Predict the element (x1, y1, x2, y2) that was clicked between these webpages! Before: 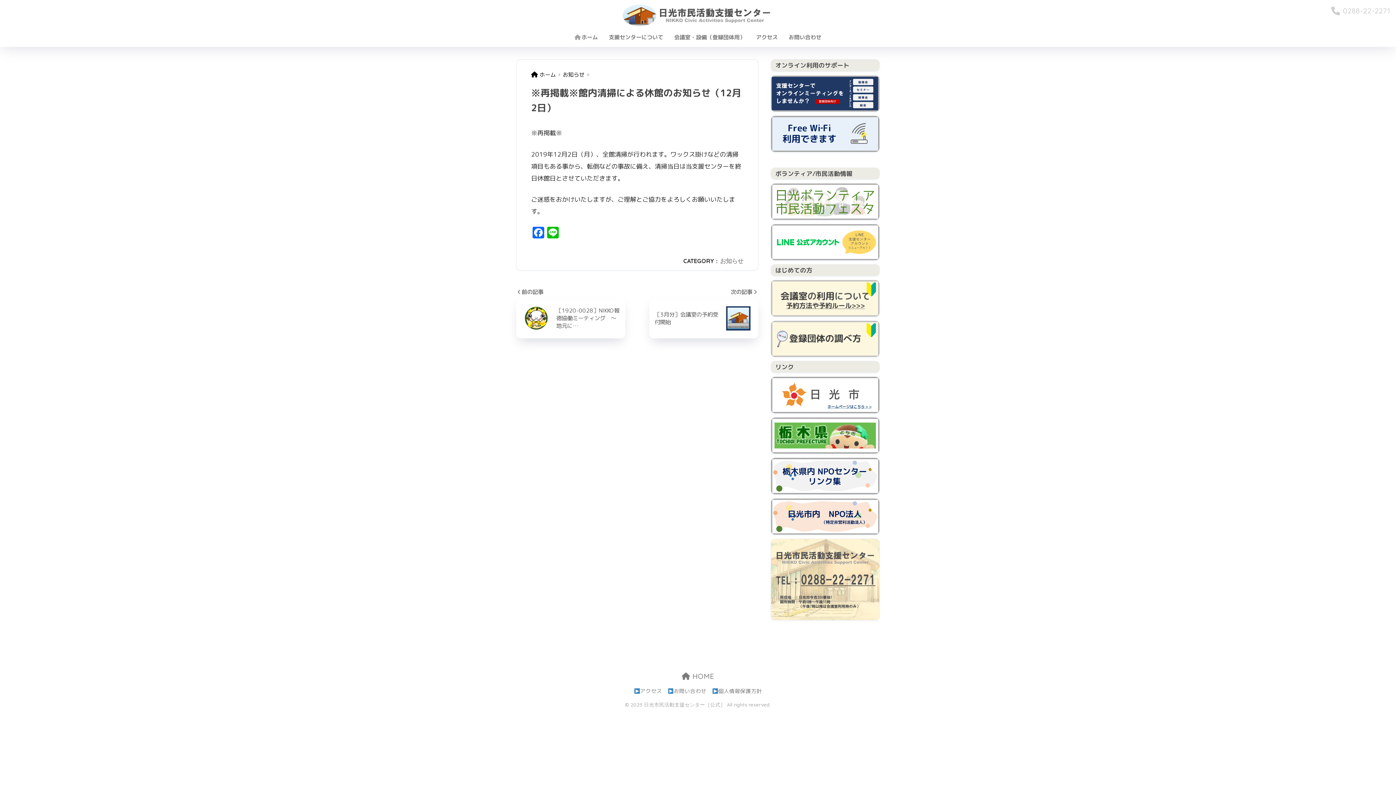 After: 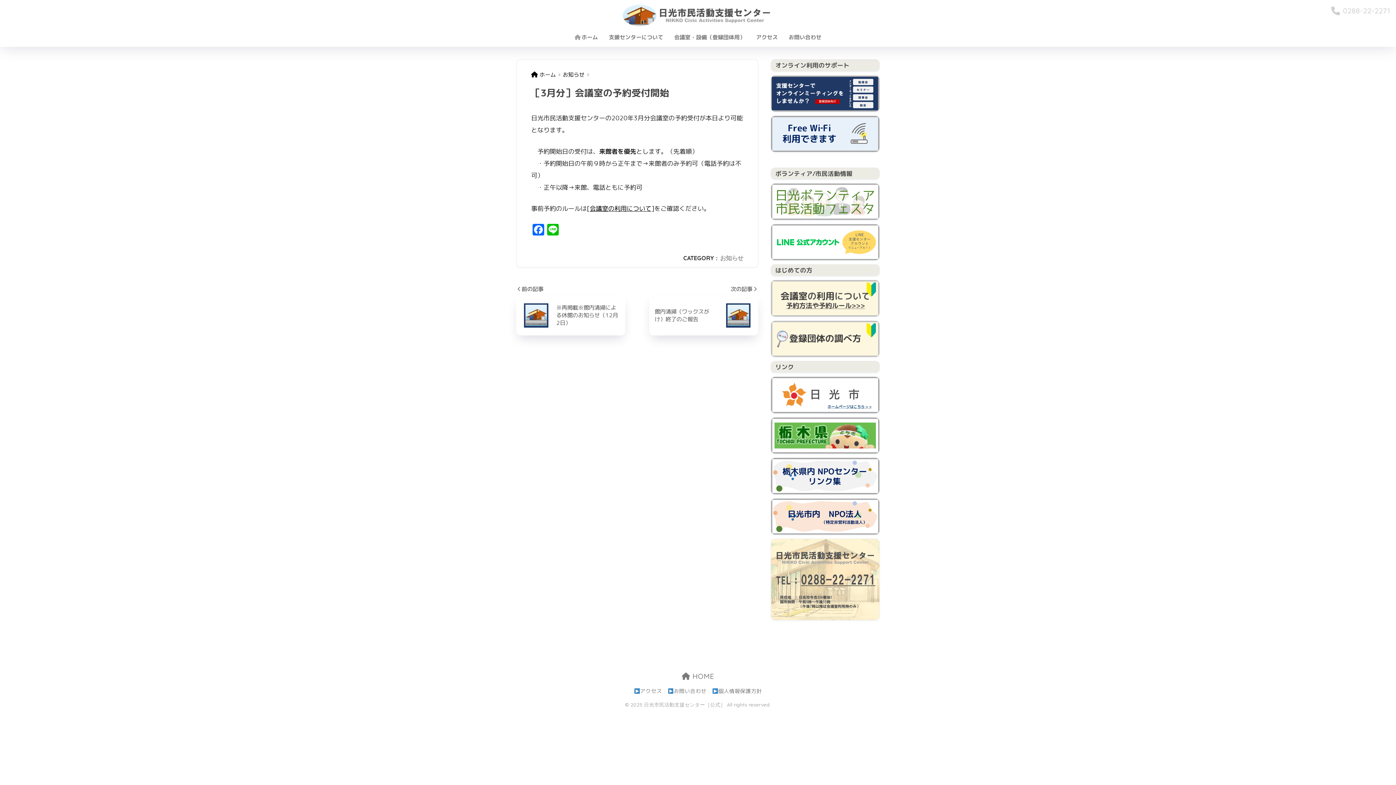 Action: bbox: (649, 285, 758, 338) label: 次の記事 

［3月分］会議室の予約受付開始	